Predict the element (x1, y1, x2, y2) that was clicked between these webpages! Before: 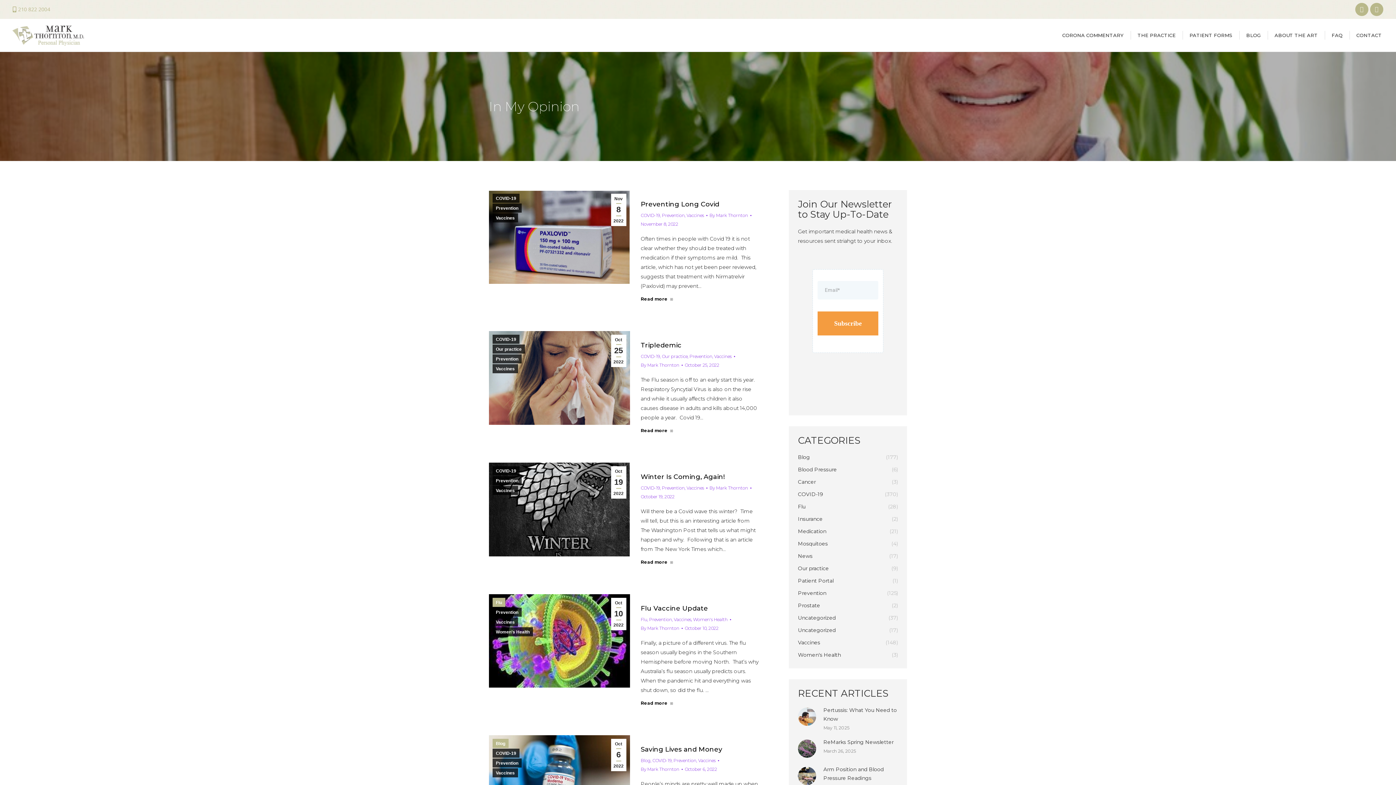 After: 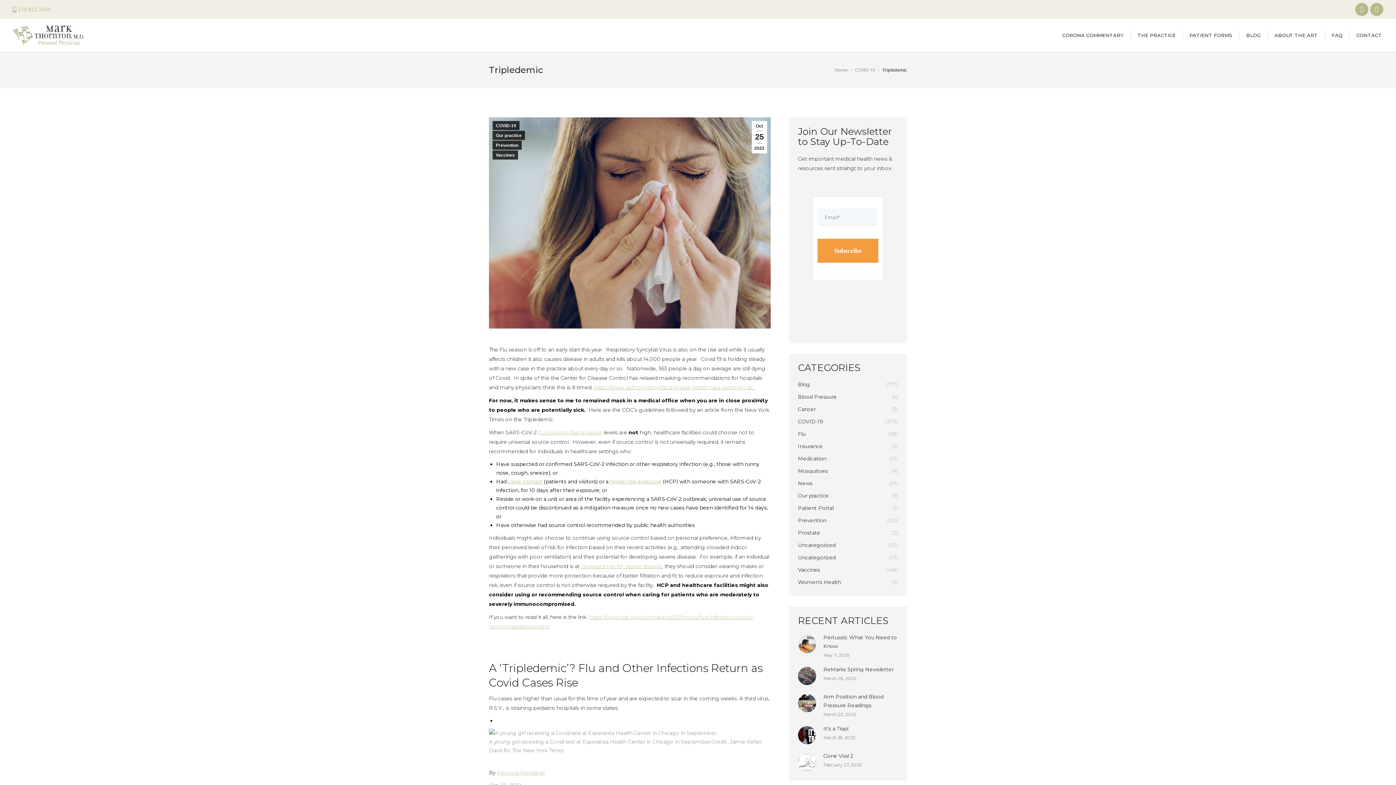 Action: bbox: (640, 428, 673, 436) label: Read more